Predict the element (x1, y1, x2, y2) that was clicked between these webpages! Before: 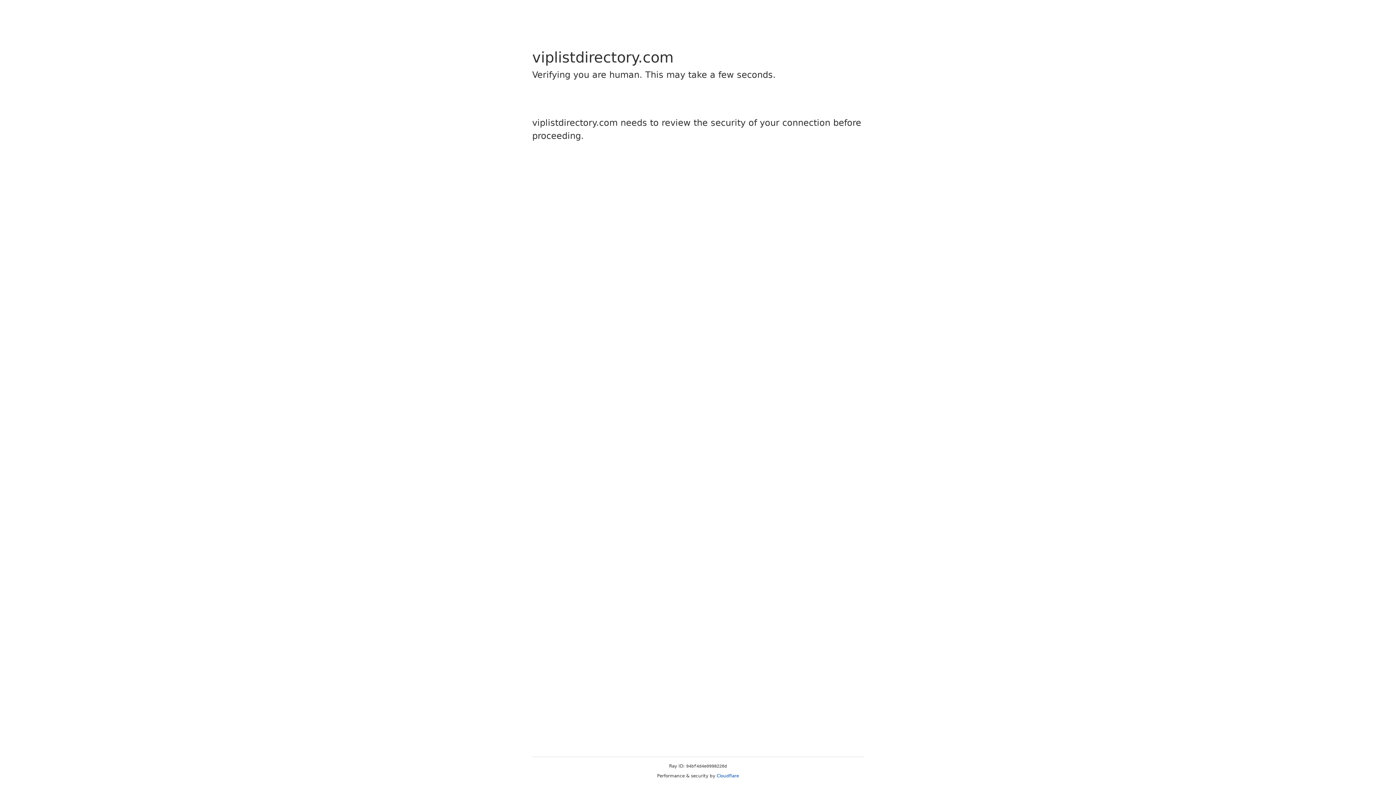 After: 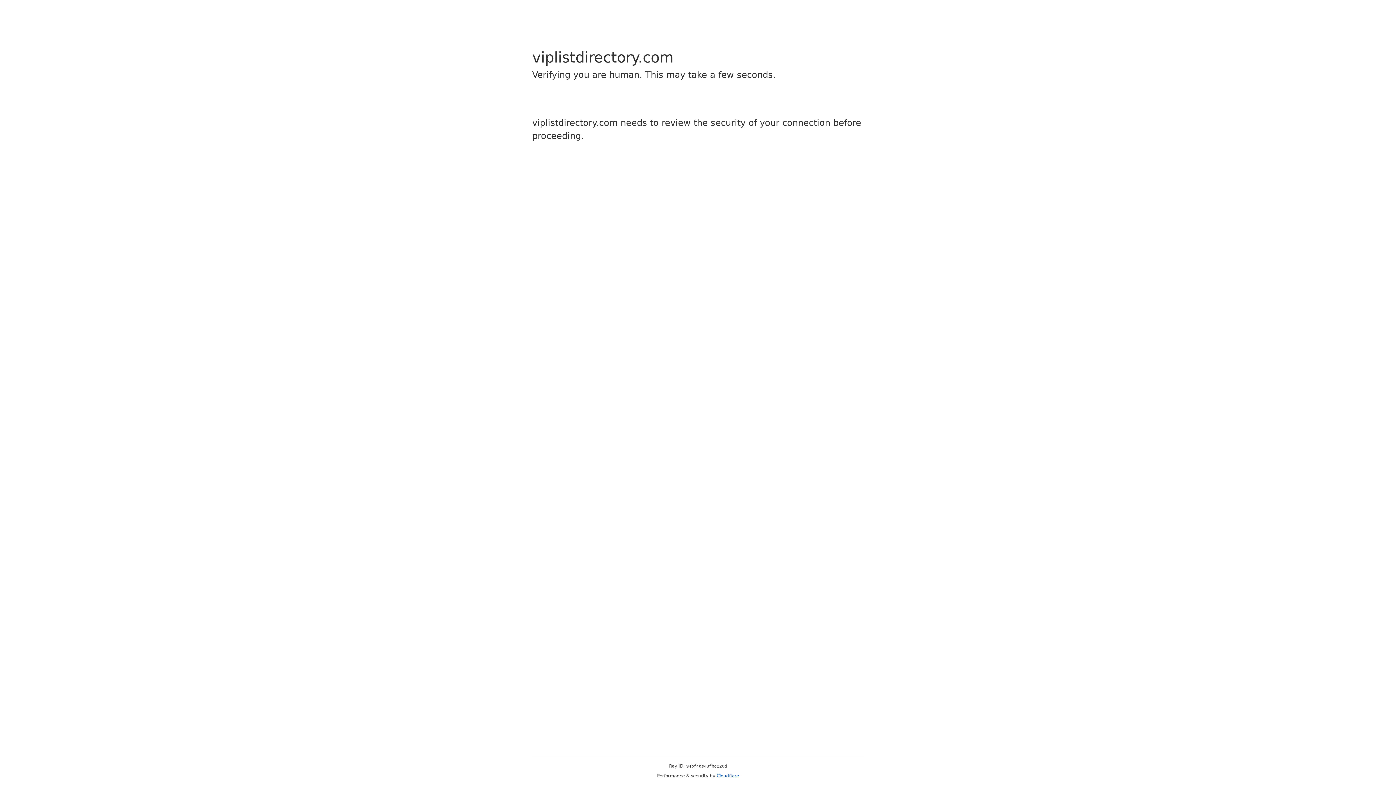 Action: label: Cloudflare bbox: (716, 773, 739, 778)